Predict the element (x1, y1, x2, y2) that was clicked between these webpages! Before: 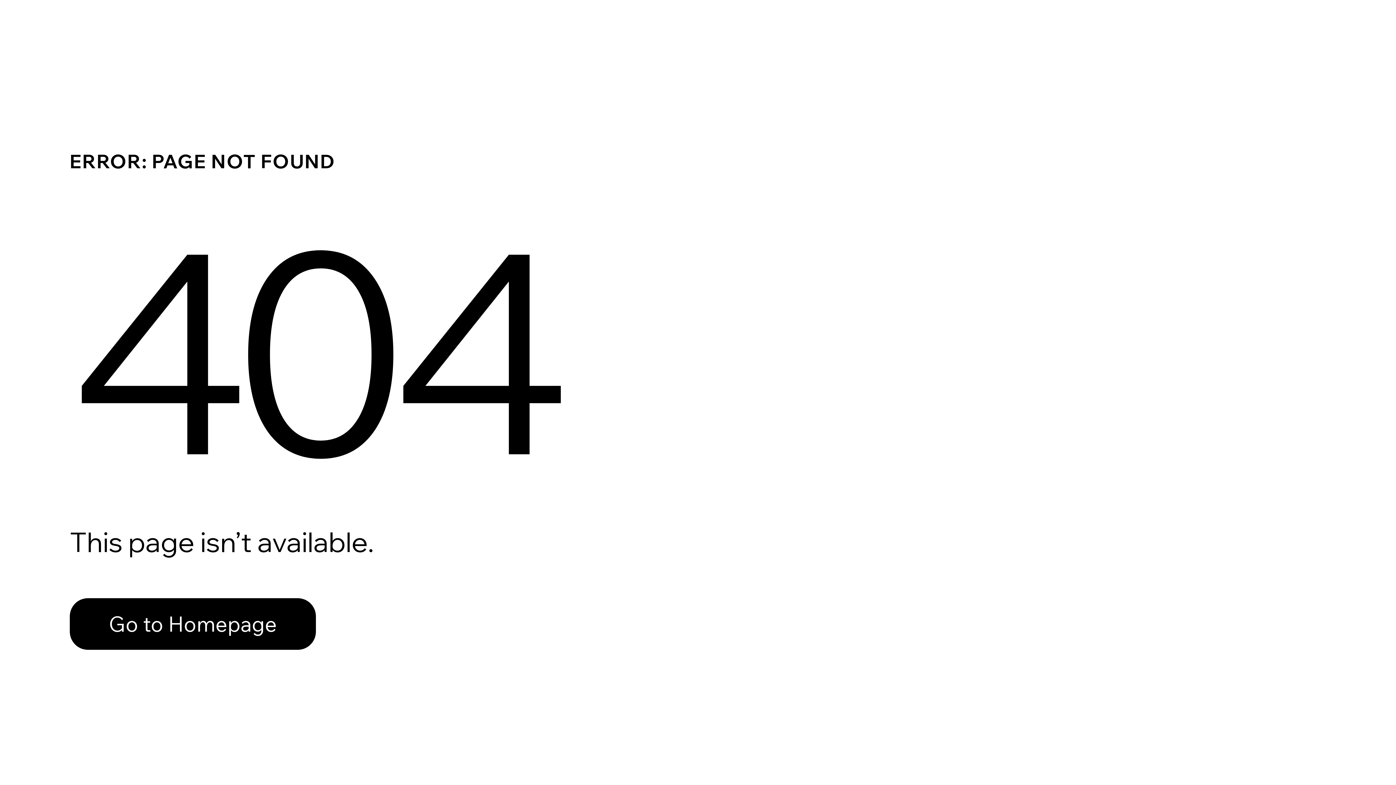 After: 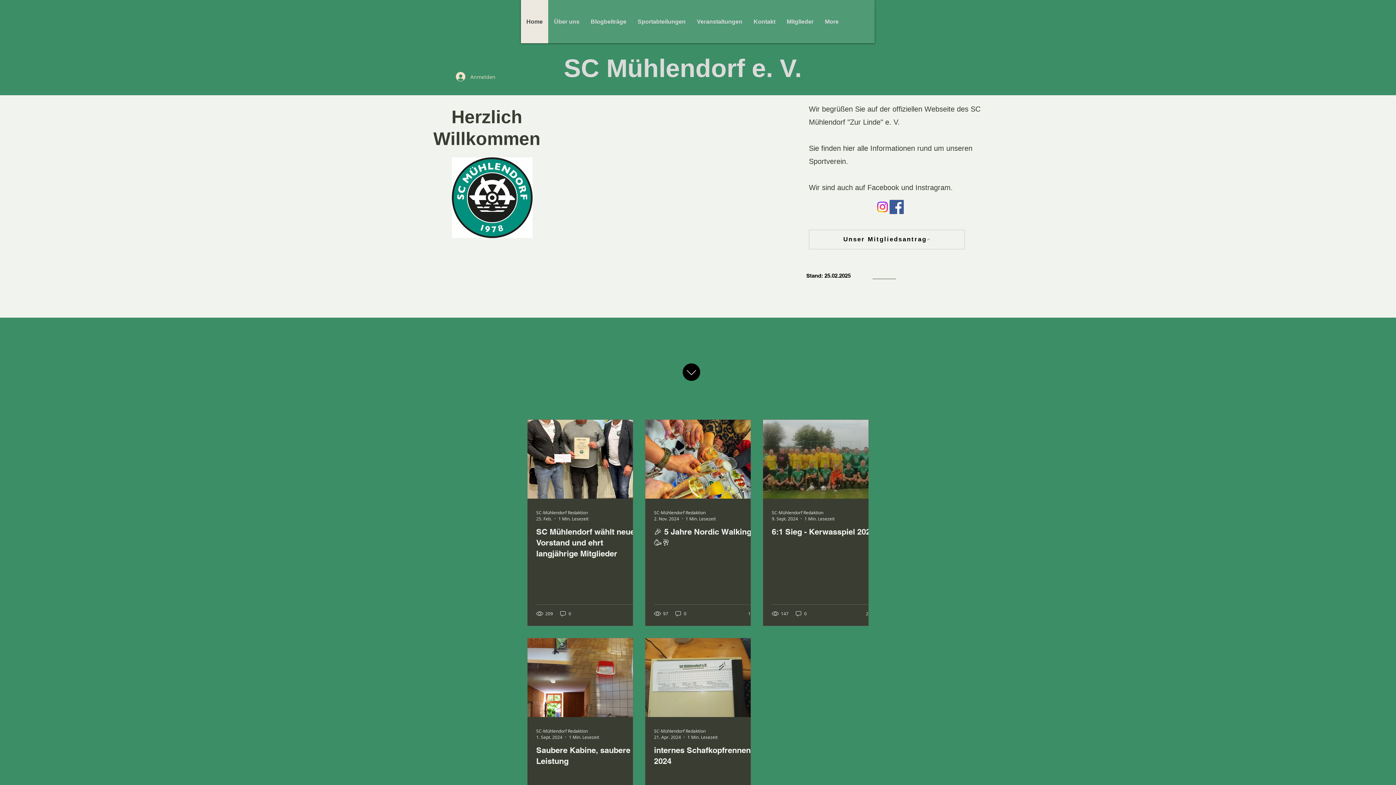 Action: label: Go to Homepage bbox: (69, 582, 768, 659)